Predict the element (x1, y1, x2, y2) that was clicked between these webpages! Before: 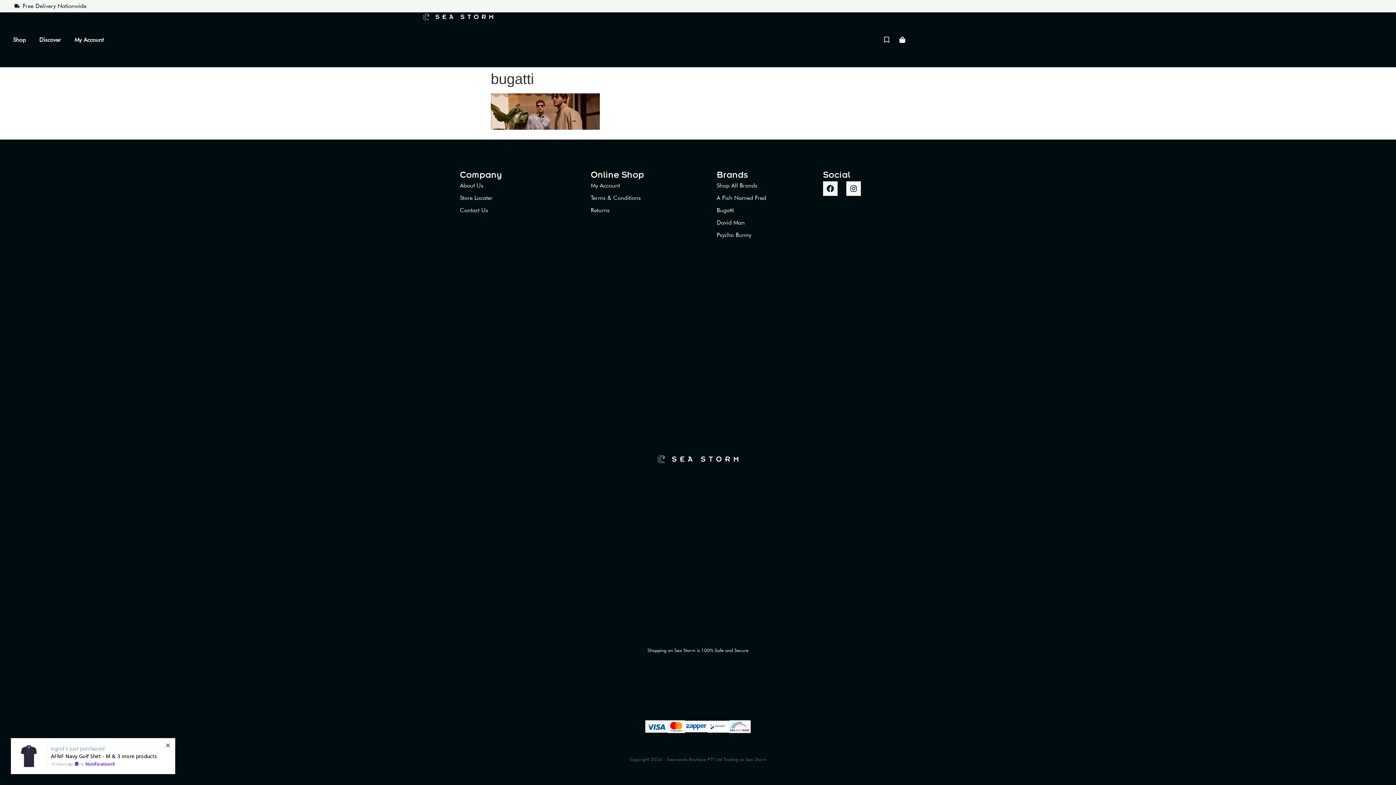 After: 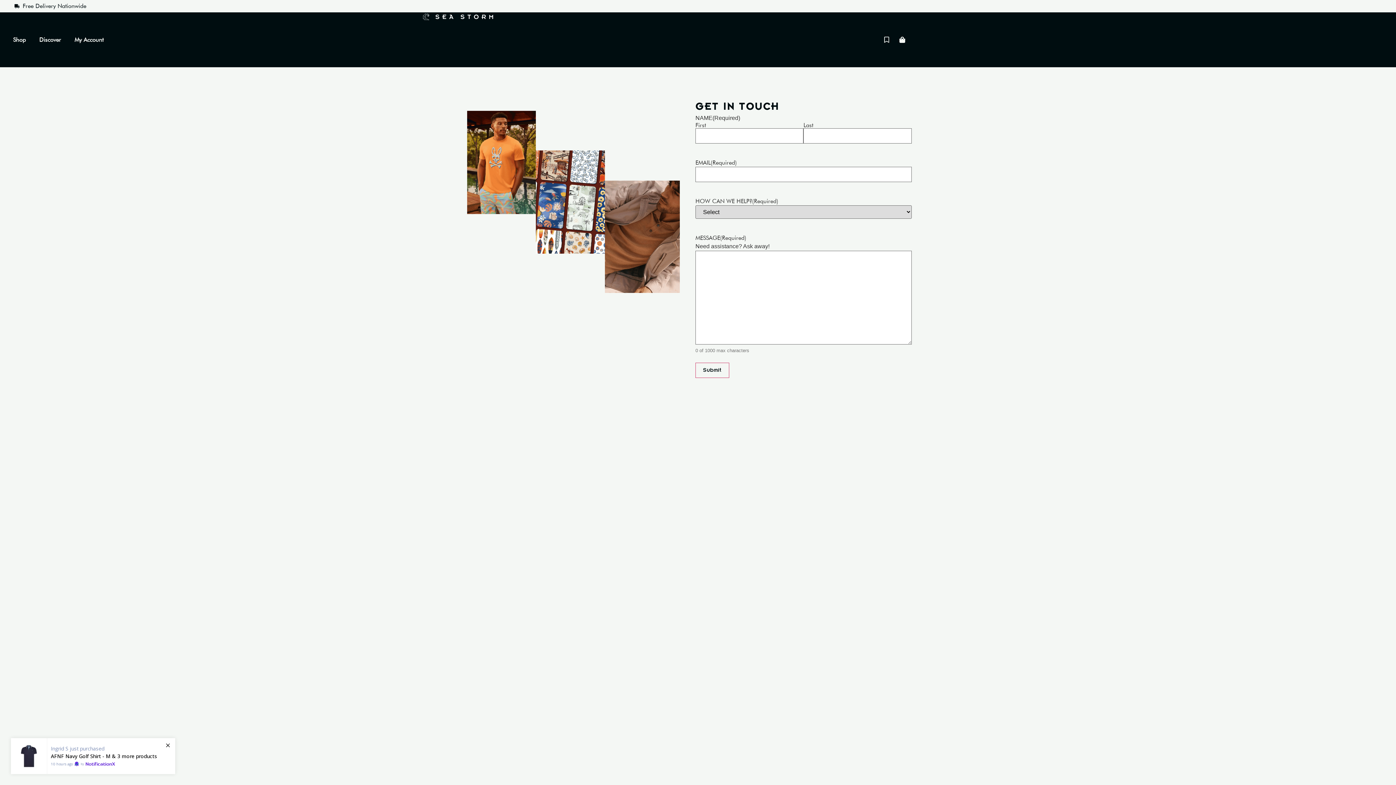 Action: bbox: (460, 206, 563, 214) label: Contact Us